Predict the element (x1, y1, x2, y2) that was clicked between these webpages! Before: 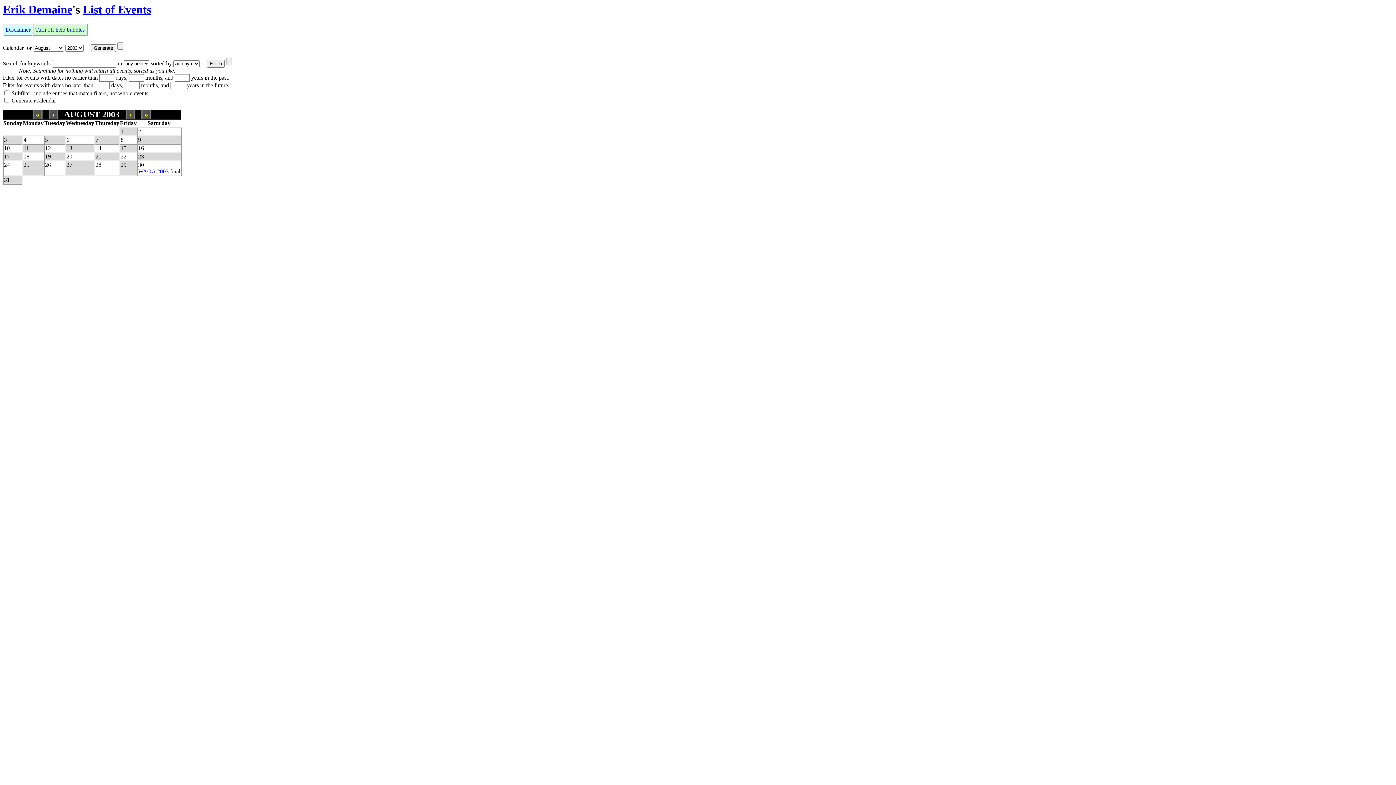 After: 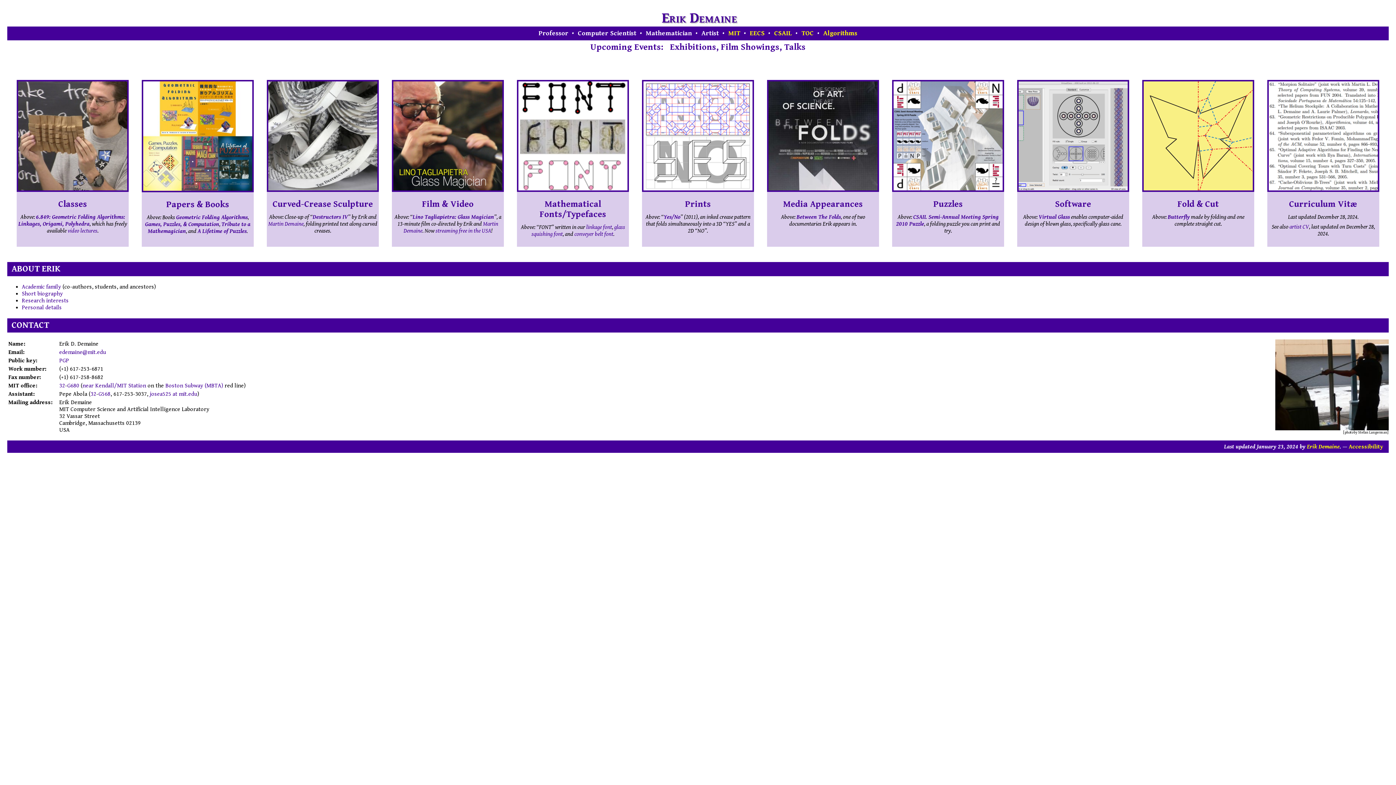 Action: bbox: (2, 2, 72, 16) label: Erik Demaine